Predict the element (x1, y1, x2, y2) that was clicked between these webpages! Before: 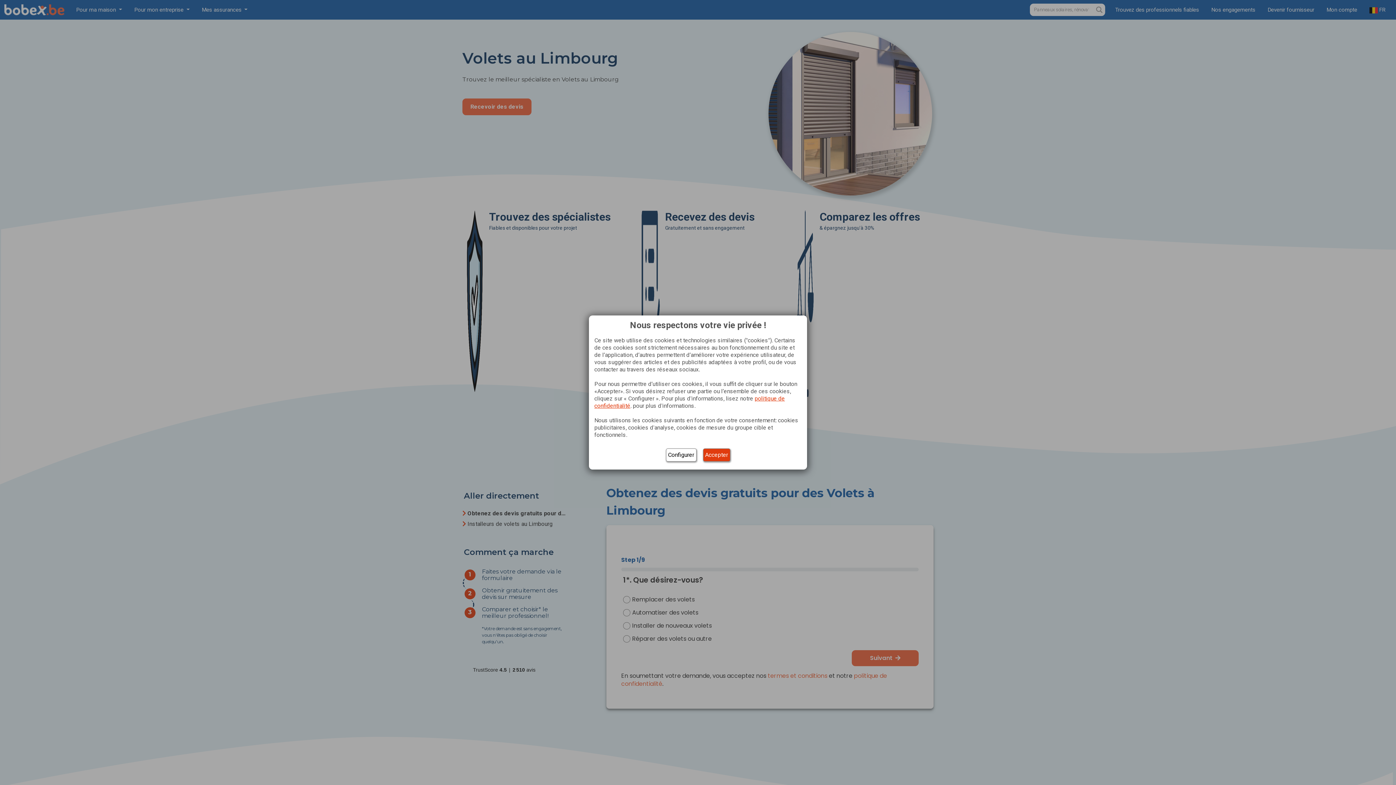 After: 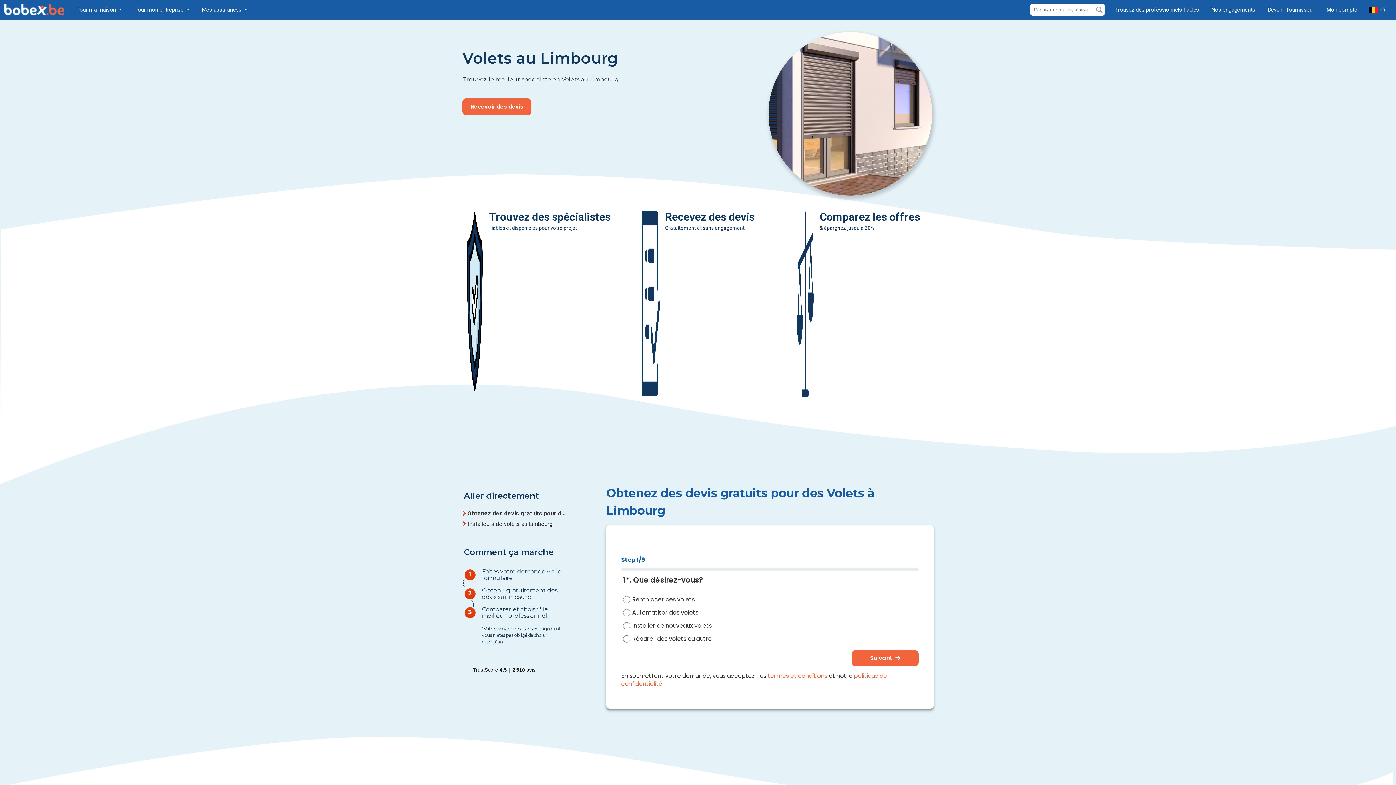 Action: label: Accepter bbox: (703, 448, 730, 461)